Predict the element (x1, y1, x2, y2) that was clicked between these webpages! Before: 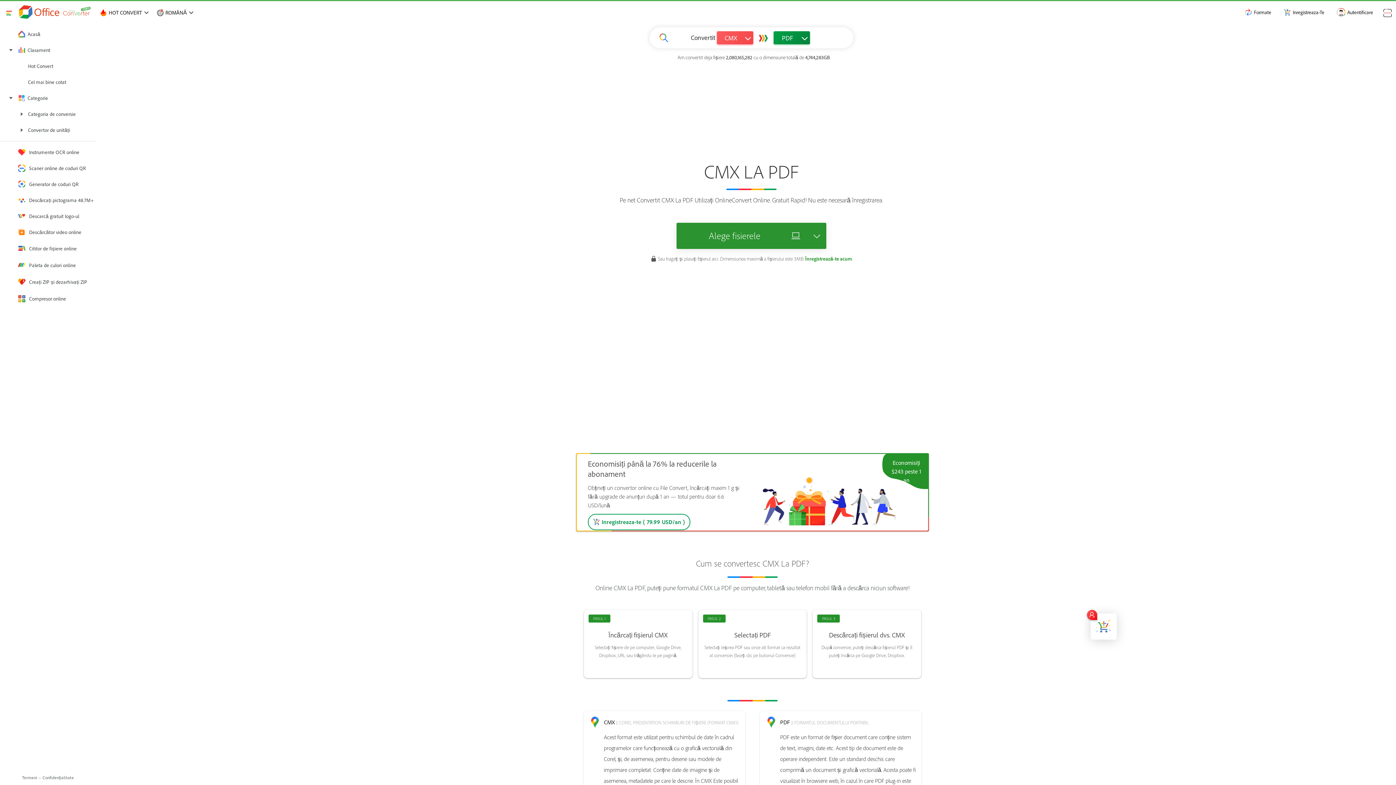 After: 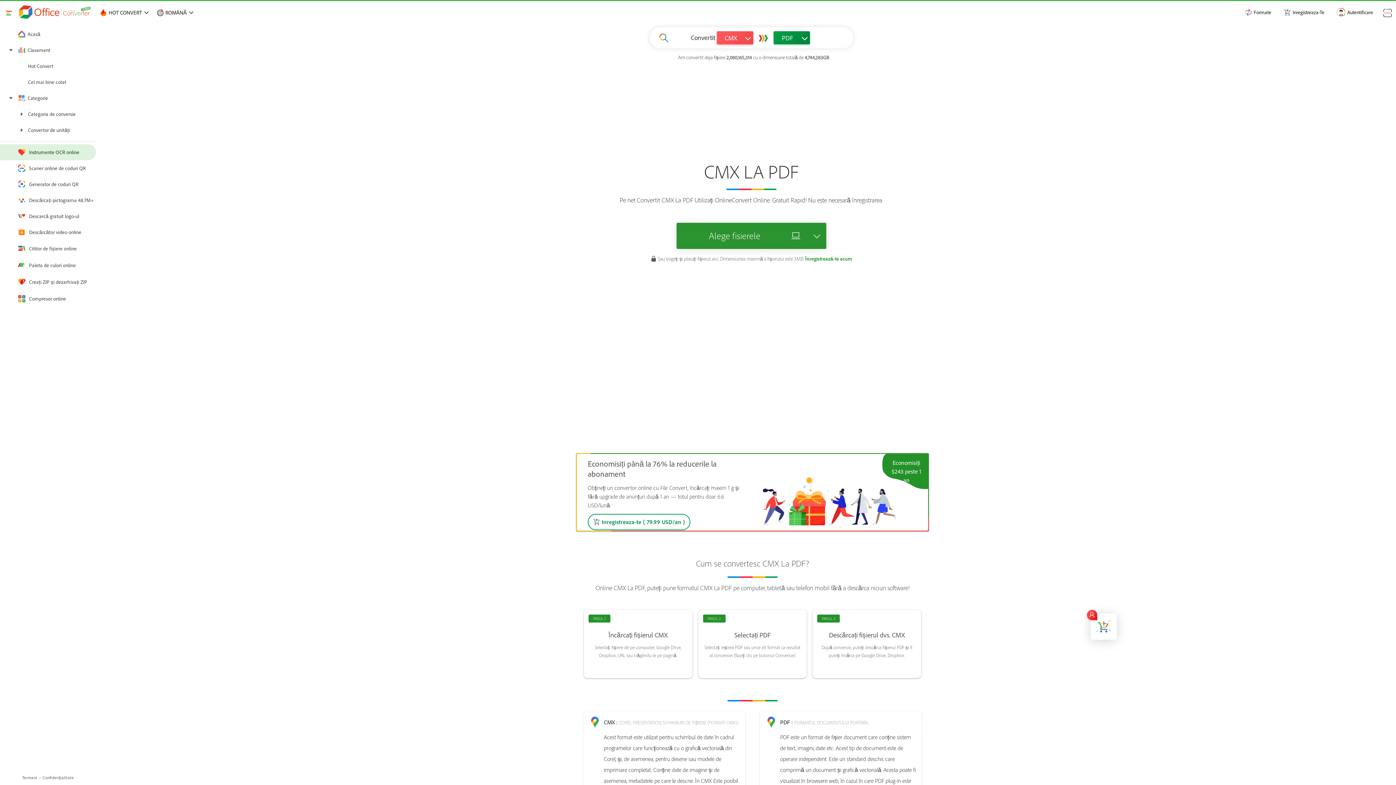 Action: bbox: (0, 144, 96, 160) label: Instrumente OCR online